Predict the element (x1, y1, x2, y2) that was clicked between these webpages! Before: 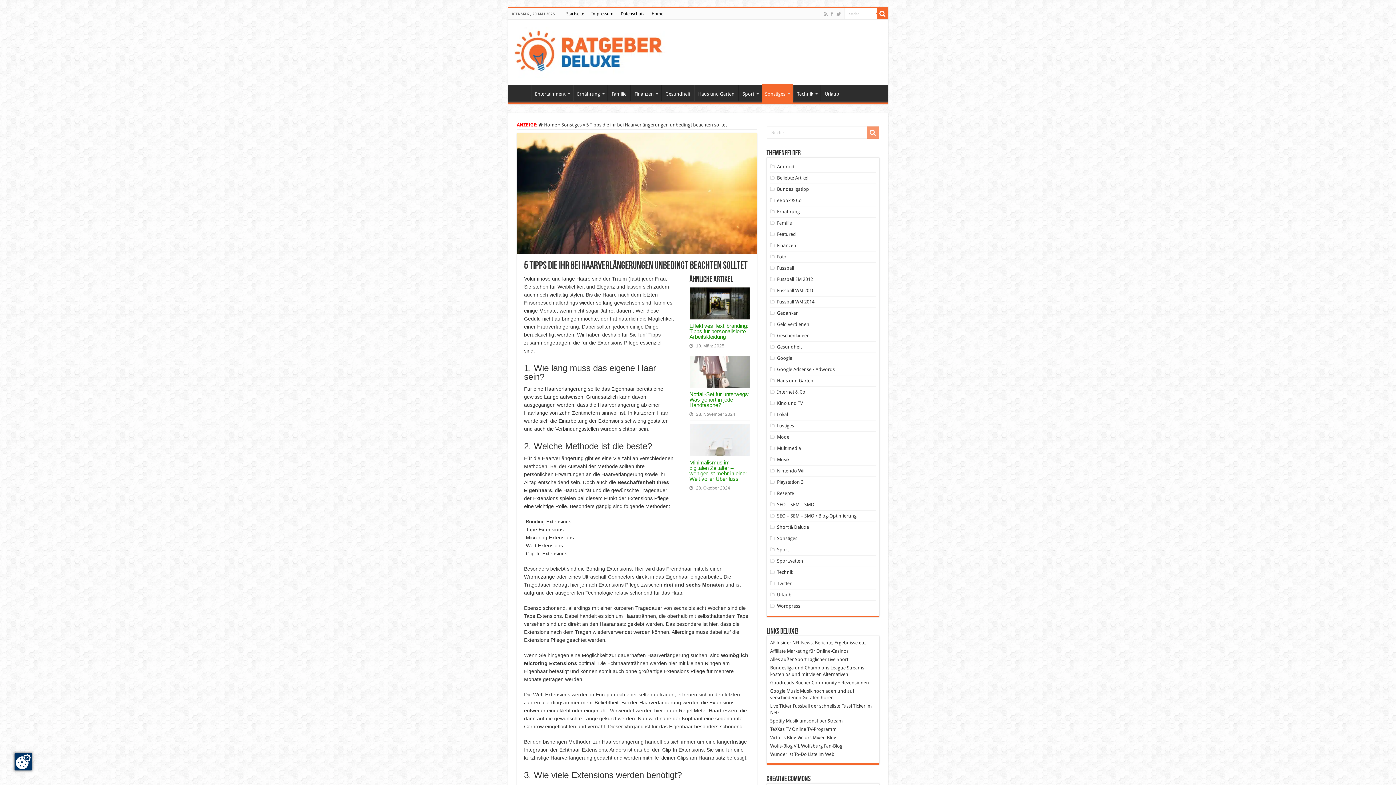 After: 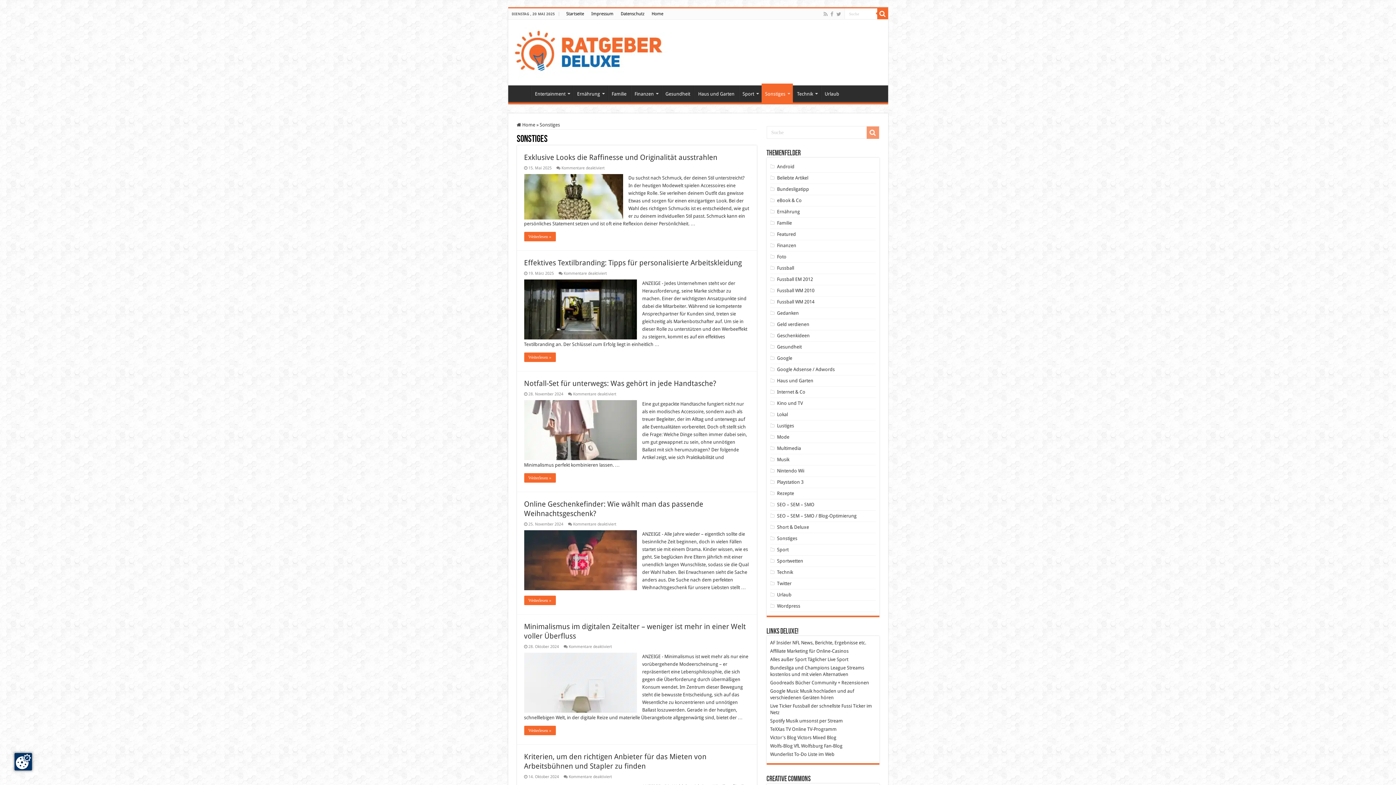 Action: bbox: (777, 536, 797, 541) label: Sonstiges